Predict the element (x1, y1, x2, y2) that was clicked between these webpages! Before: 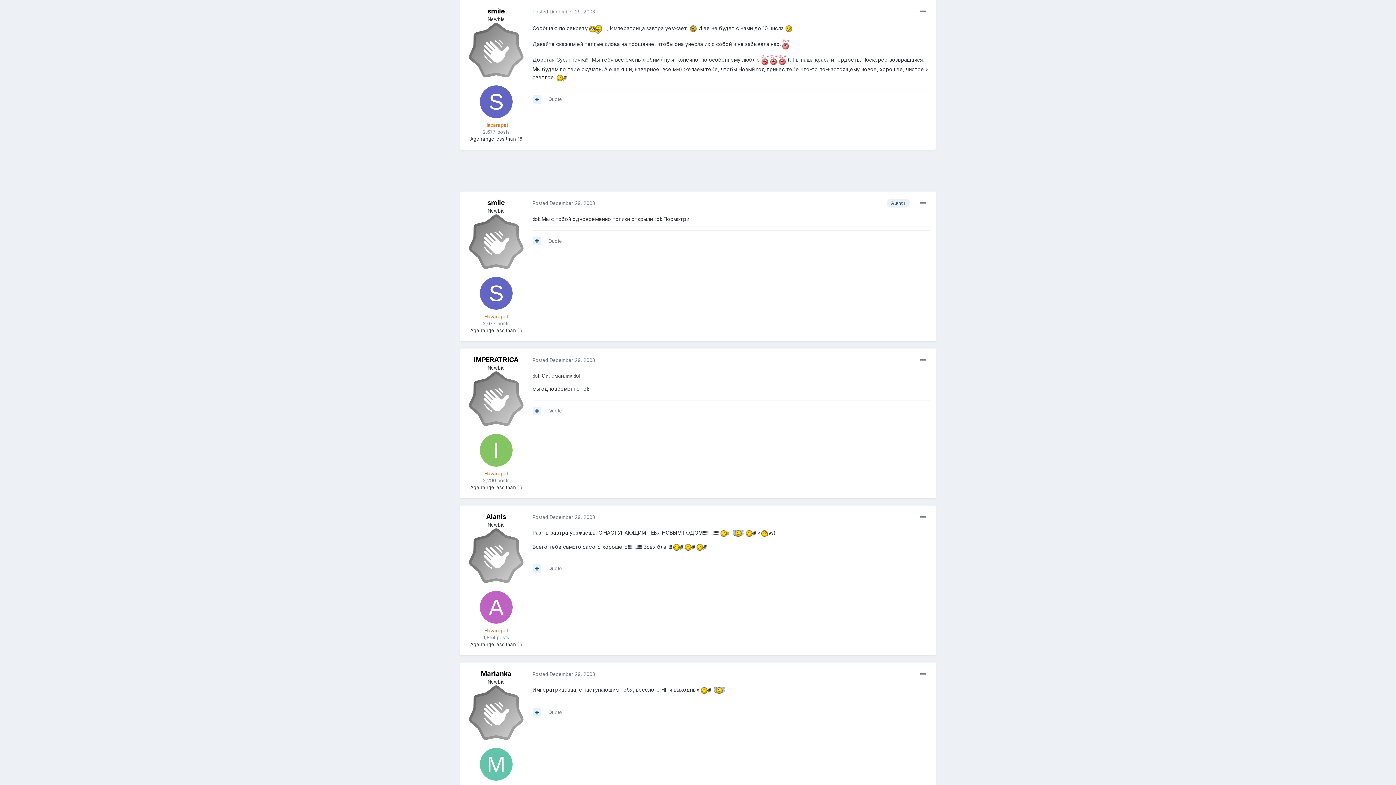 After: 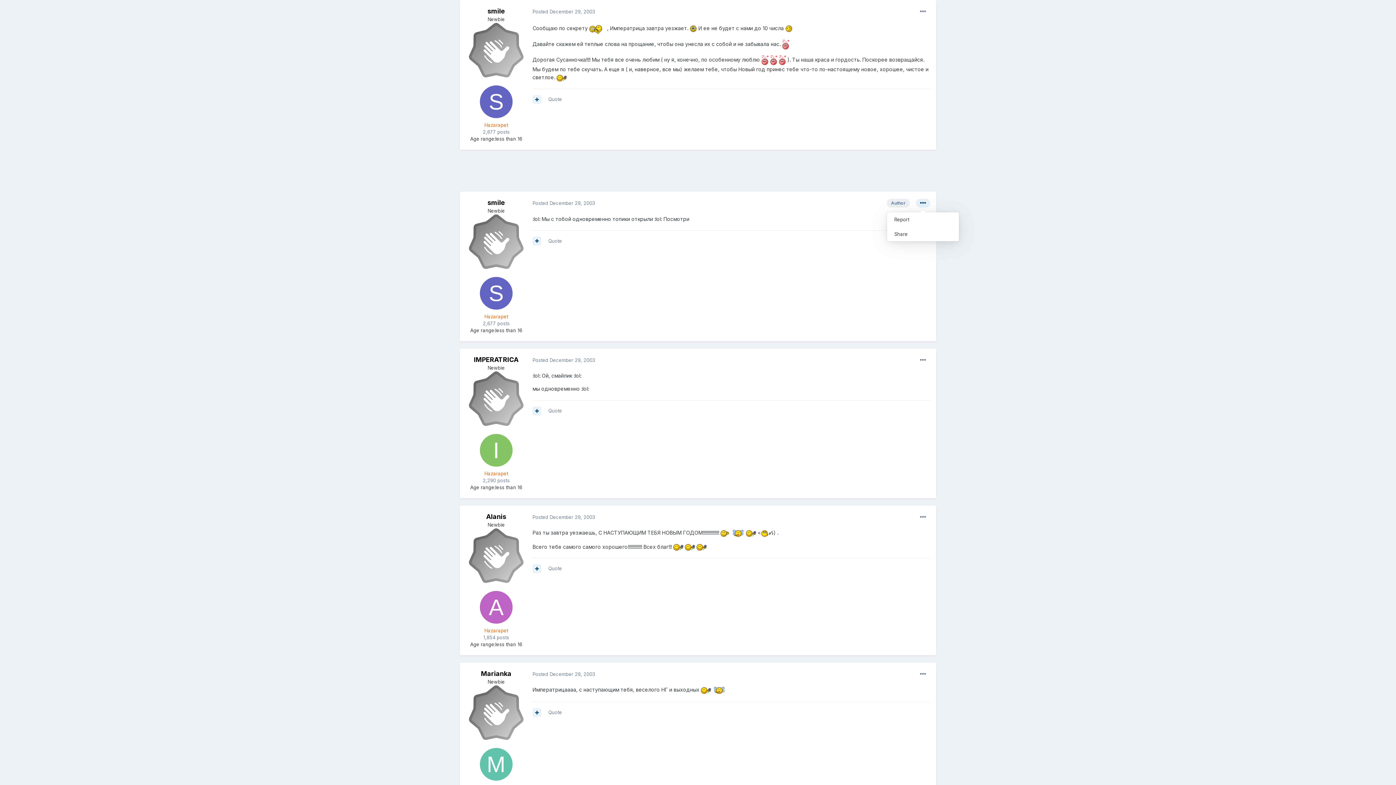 Action: bbox: (916, 199, 930, 207)